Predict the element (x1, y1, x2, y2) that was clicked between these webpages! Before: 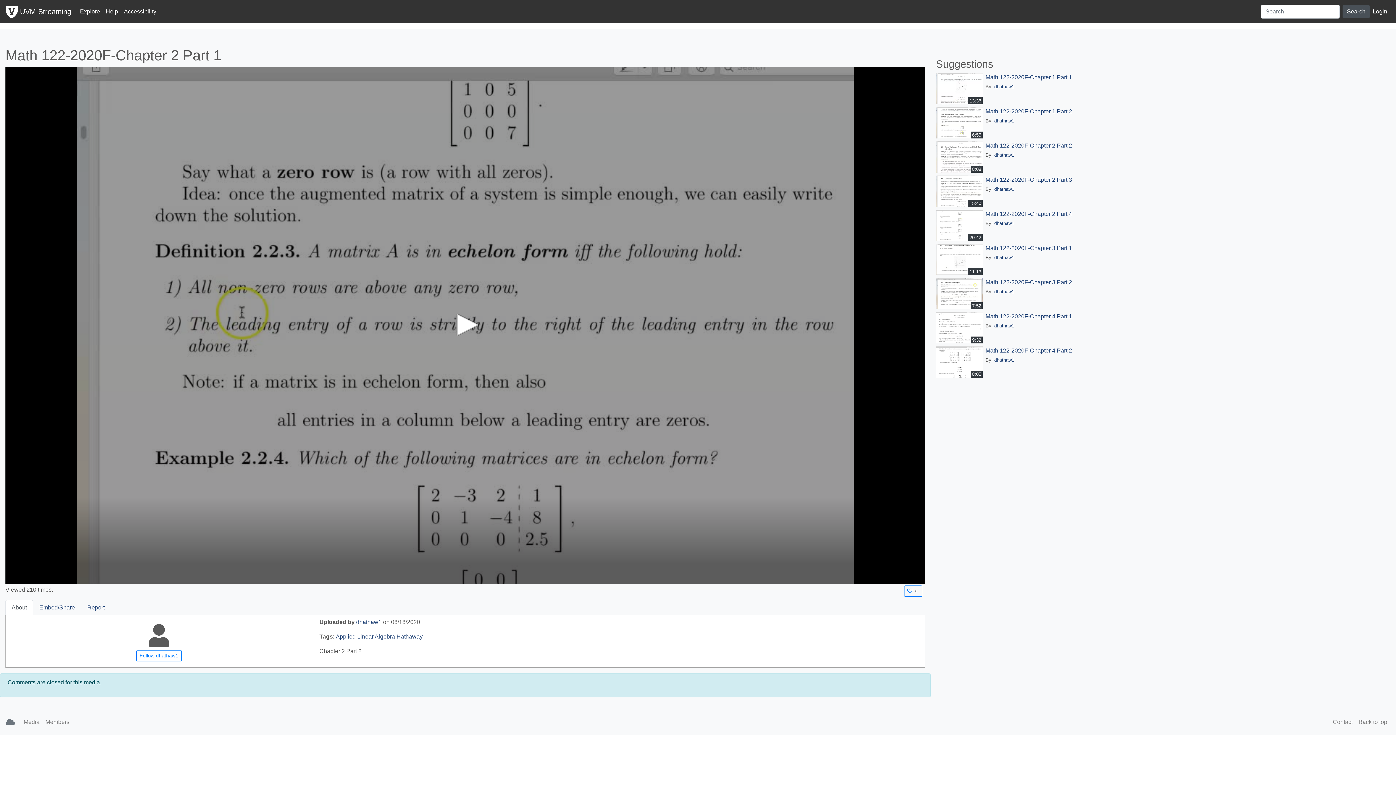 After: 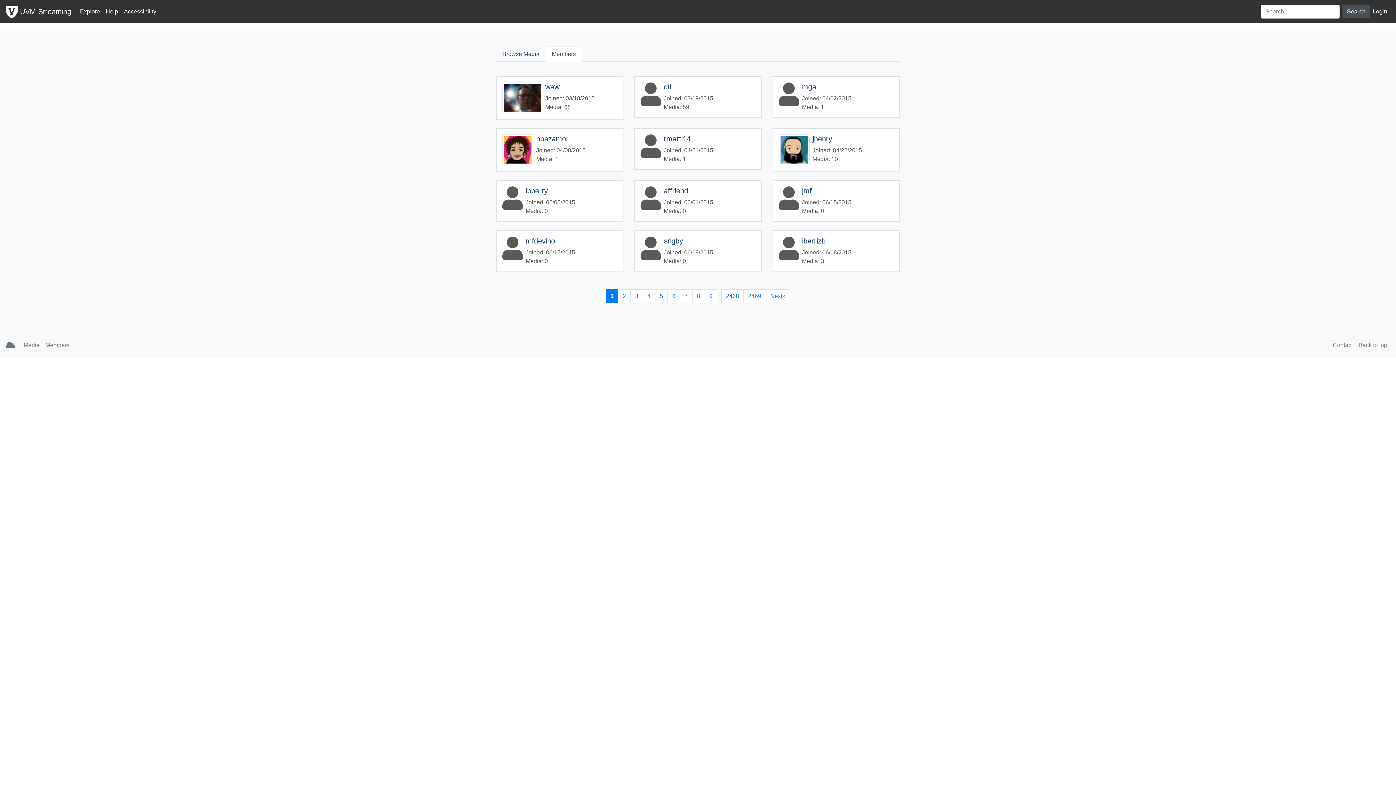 Action: label: Members bbox: (42, 715, 72, 729)